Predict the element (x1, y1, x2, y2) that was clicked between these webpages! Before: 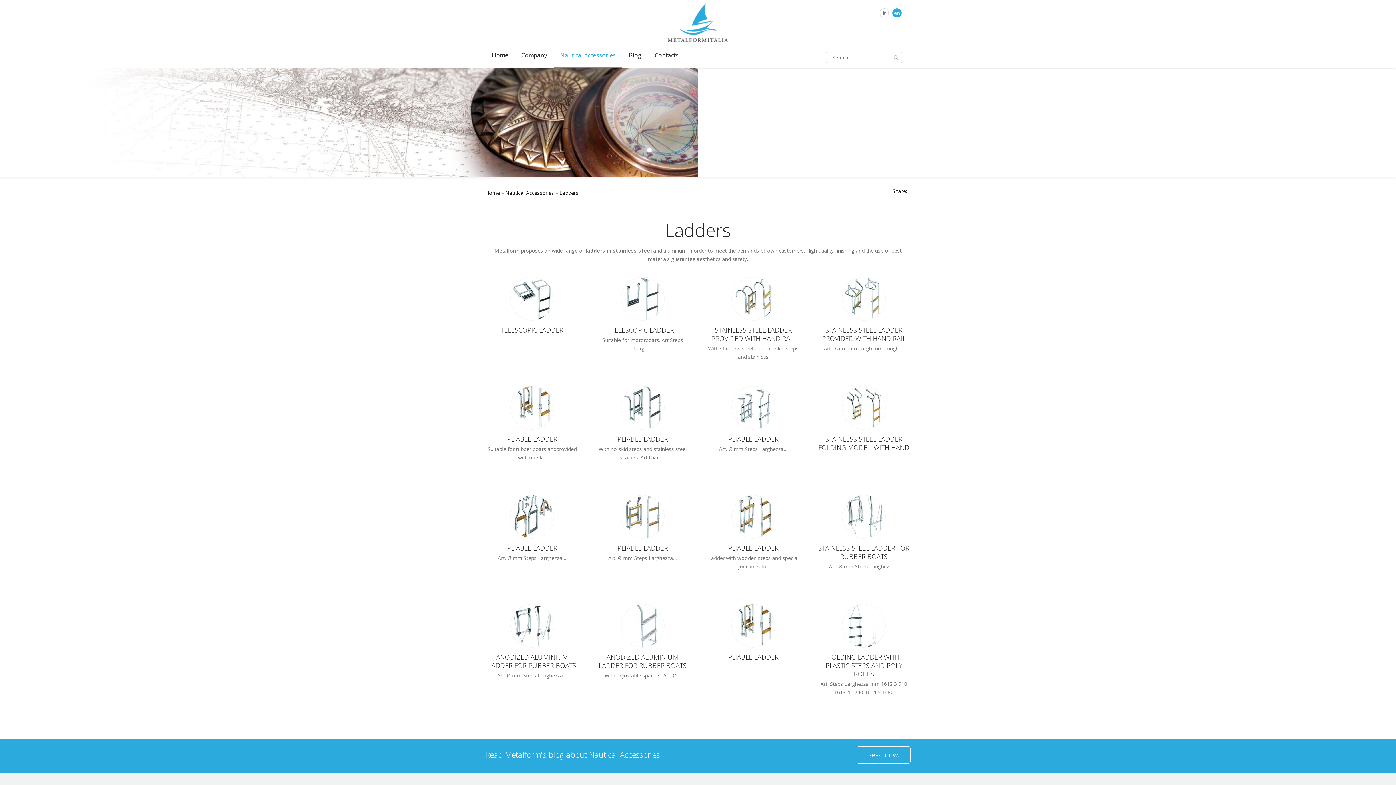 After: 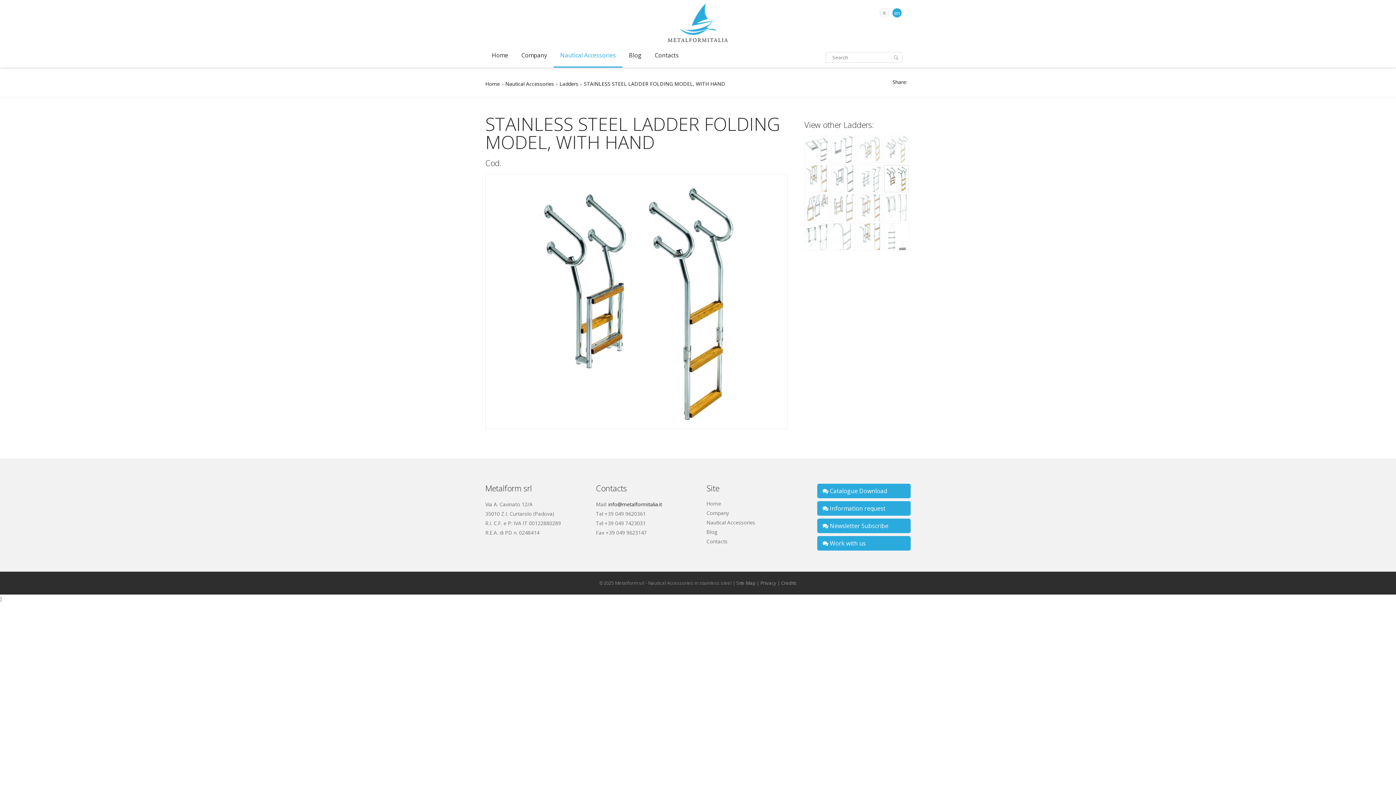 Action: label: STAINLESS STEEL LADDER FOLDING MODEL, WITH HAND bbox: (818, 434, 909, 452)